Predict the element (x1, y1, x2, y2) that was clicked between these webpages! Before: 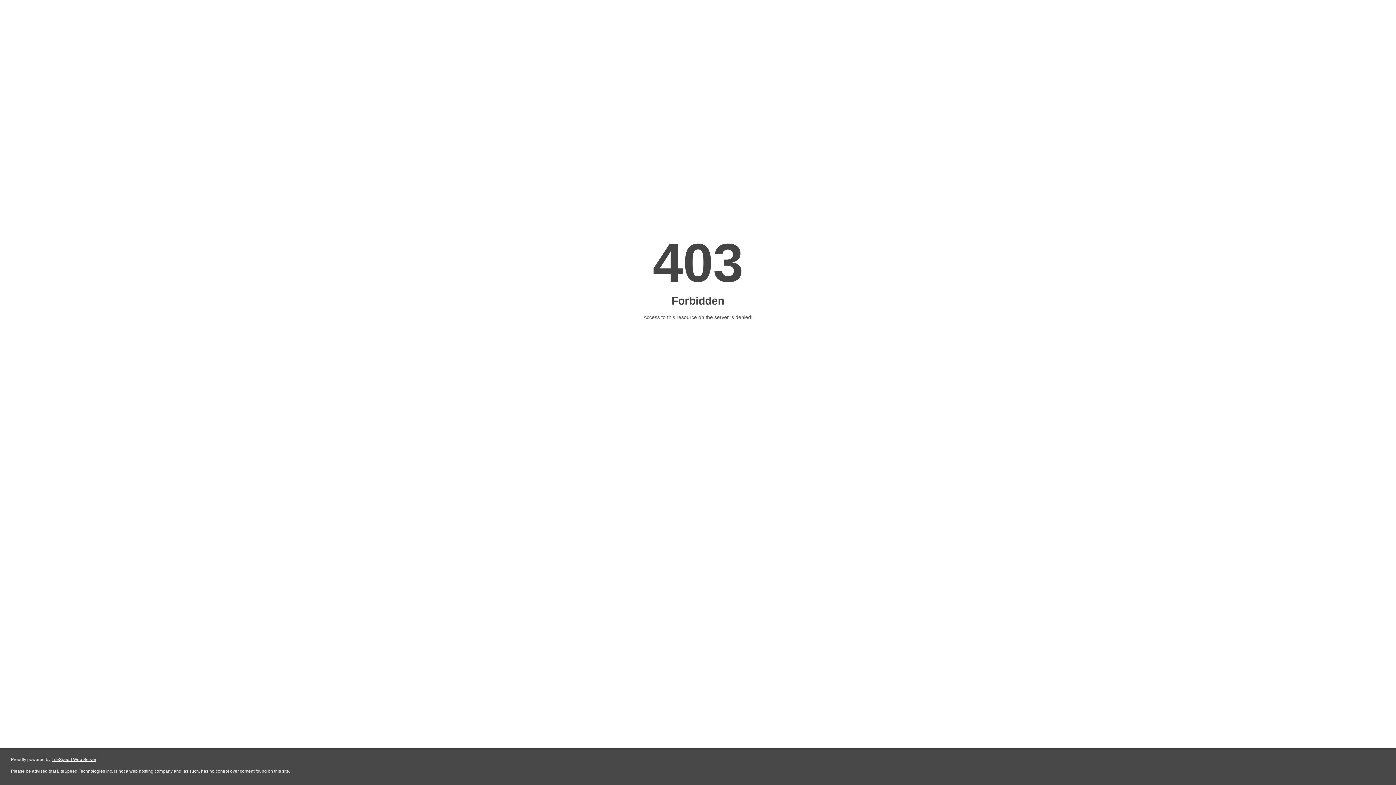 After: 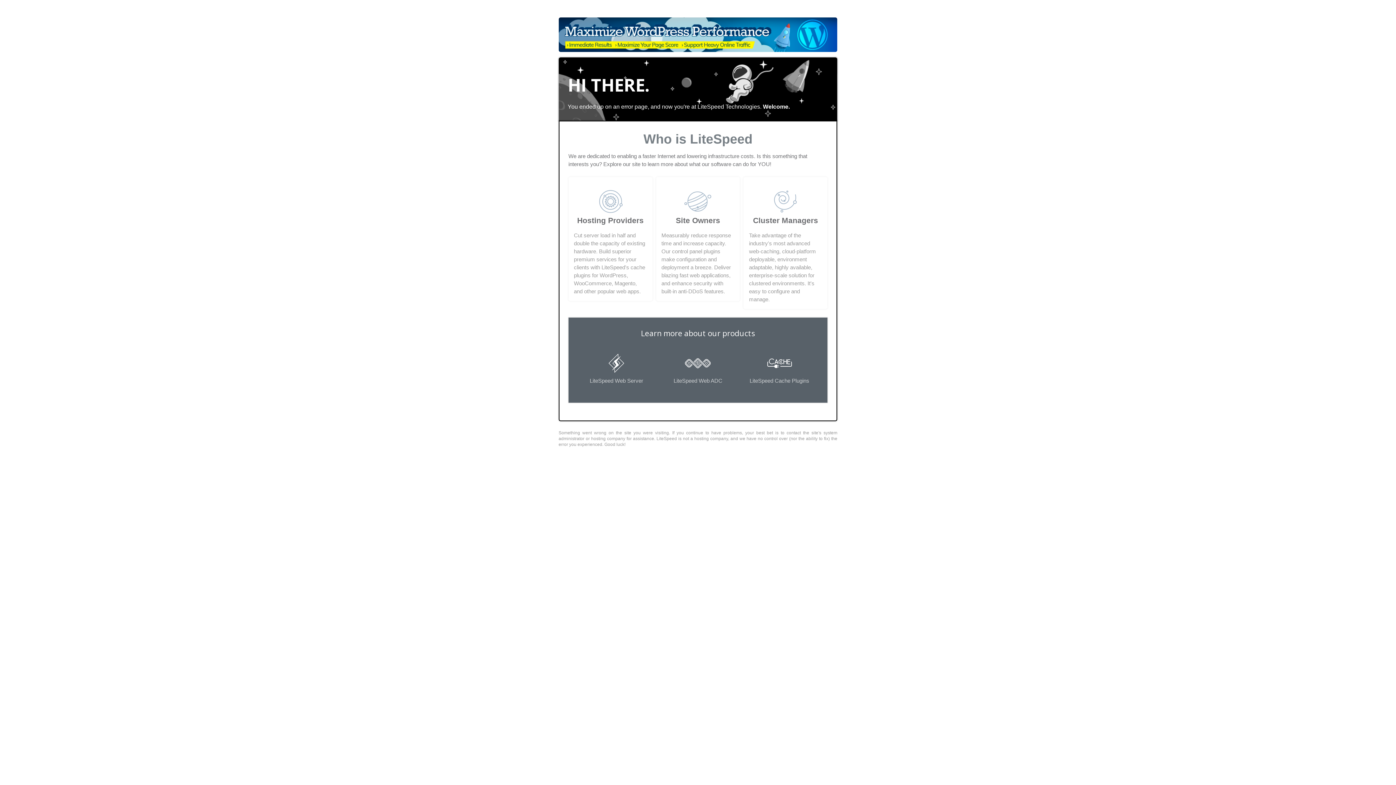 Action: label: LiteSpeed Web Server bbox: (51, 757, 96, 762)